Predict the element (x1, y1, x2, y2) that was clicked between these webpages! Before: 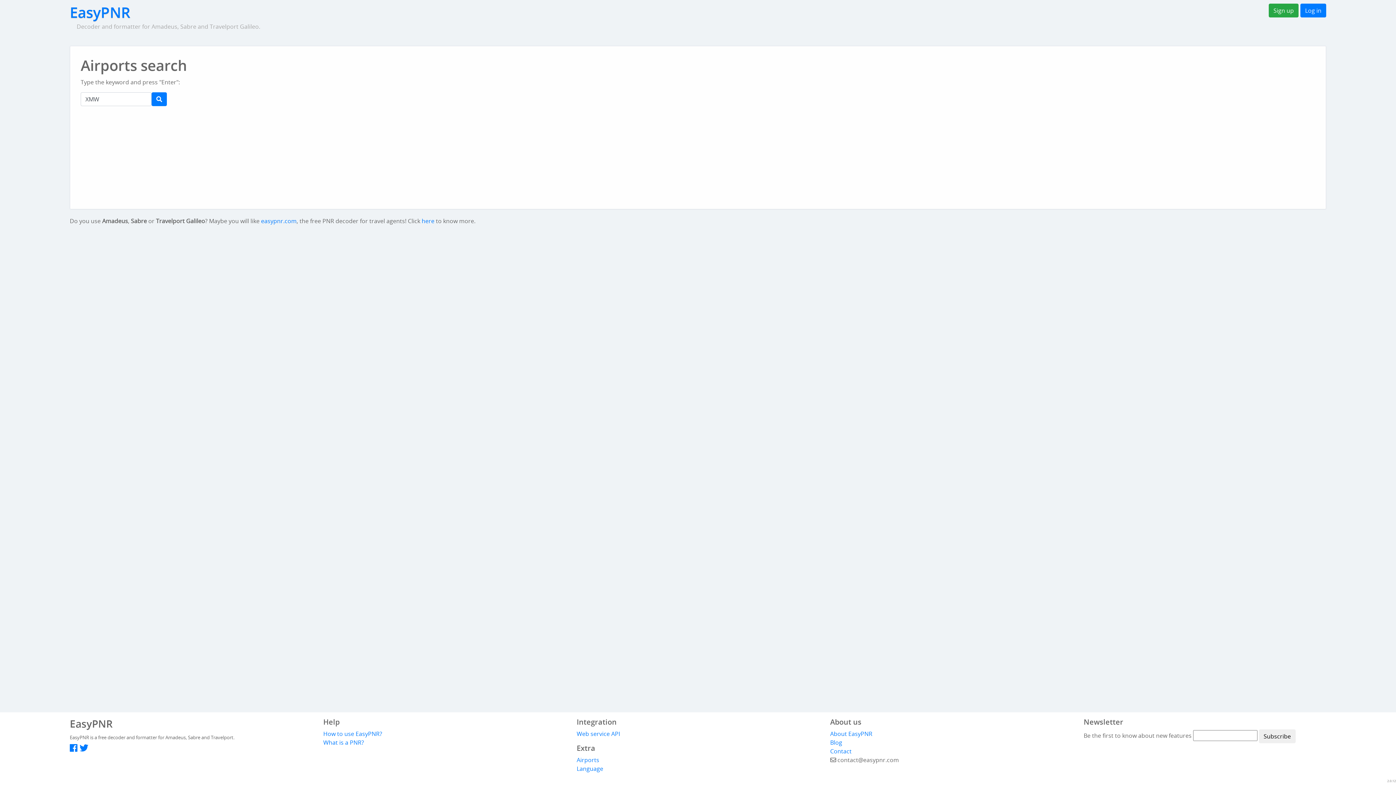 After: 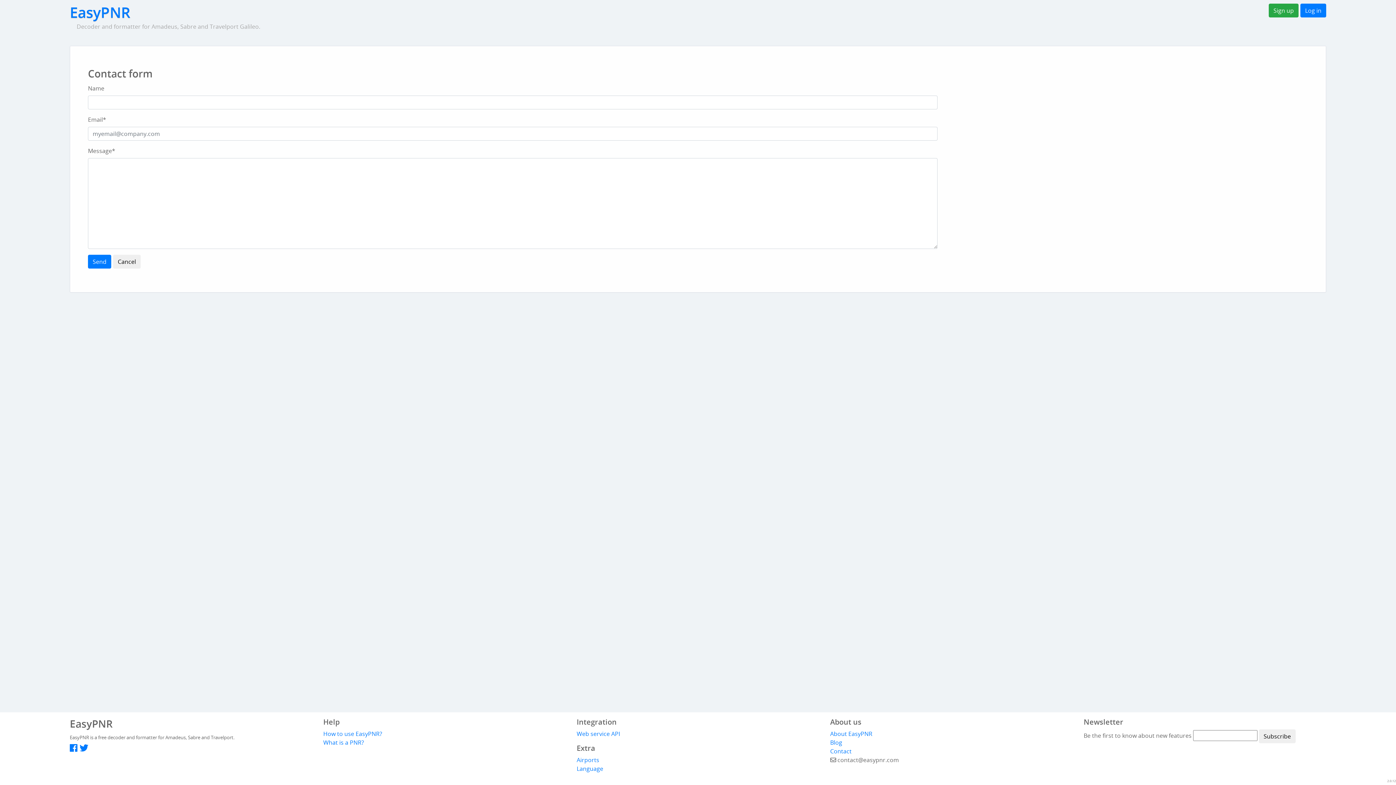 Action: bbox: (830, 747, 851, 755) label: Contact